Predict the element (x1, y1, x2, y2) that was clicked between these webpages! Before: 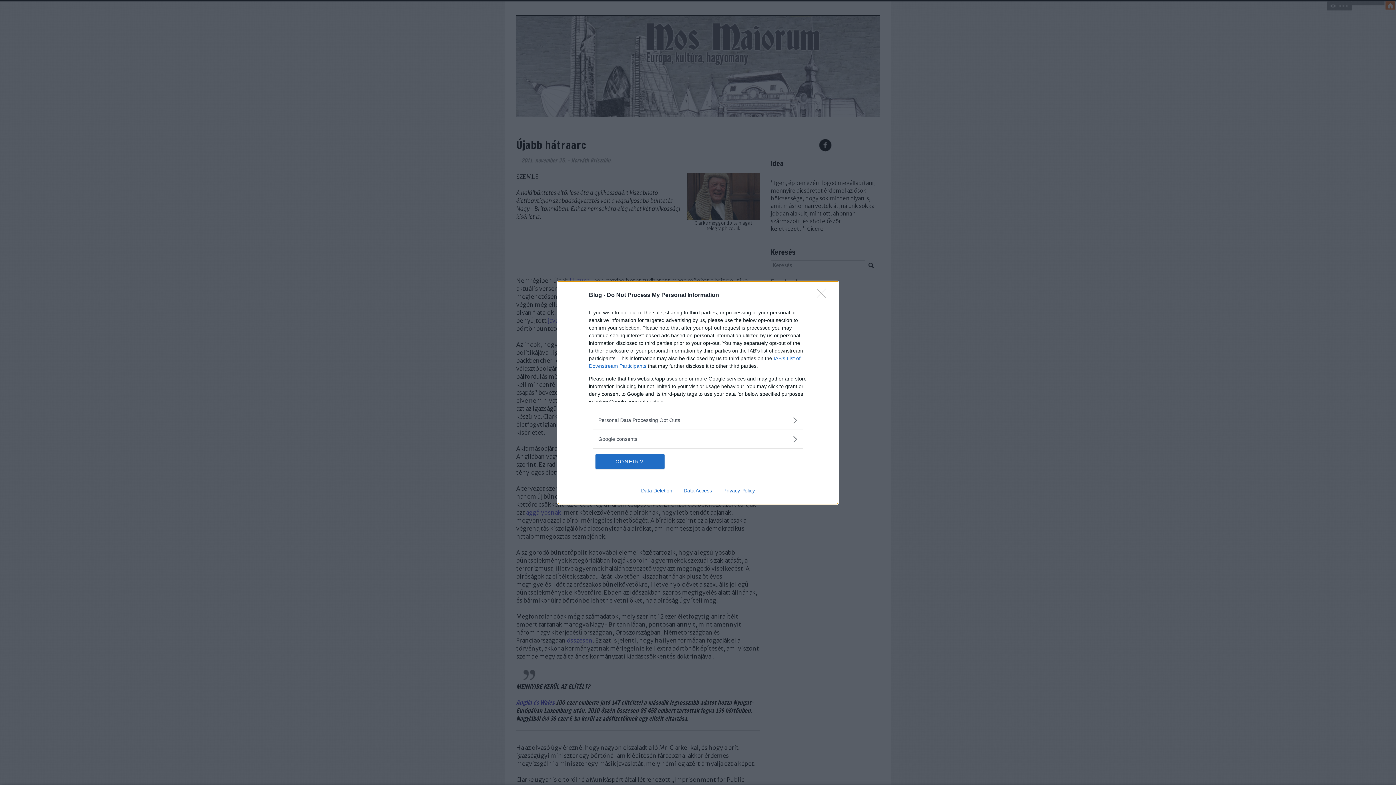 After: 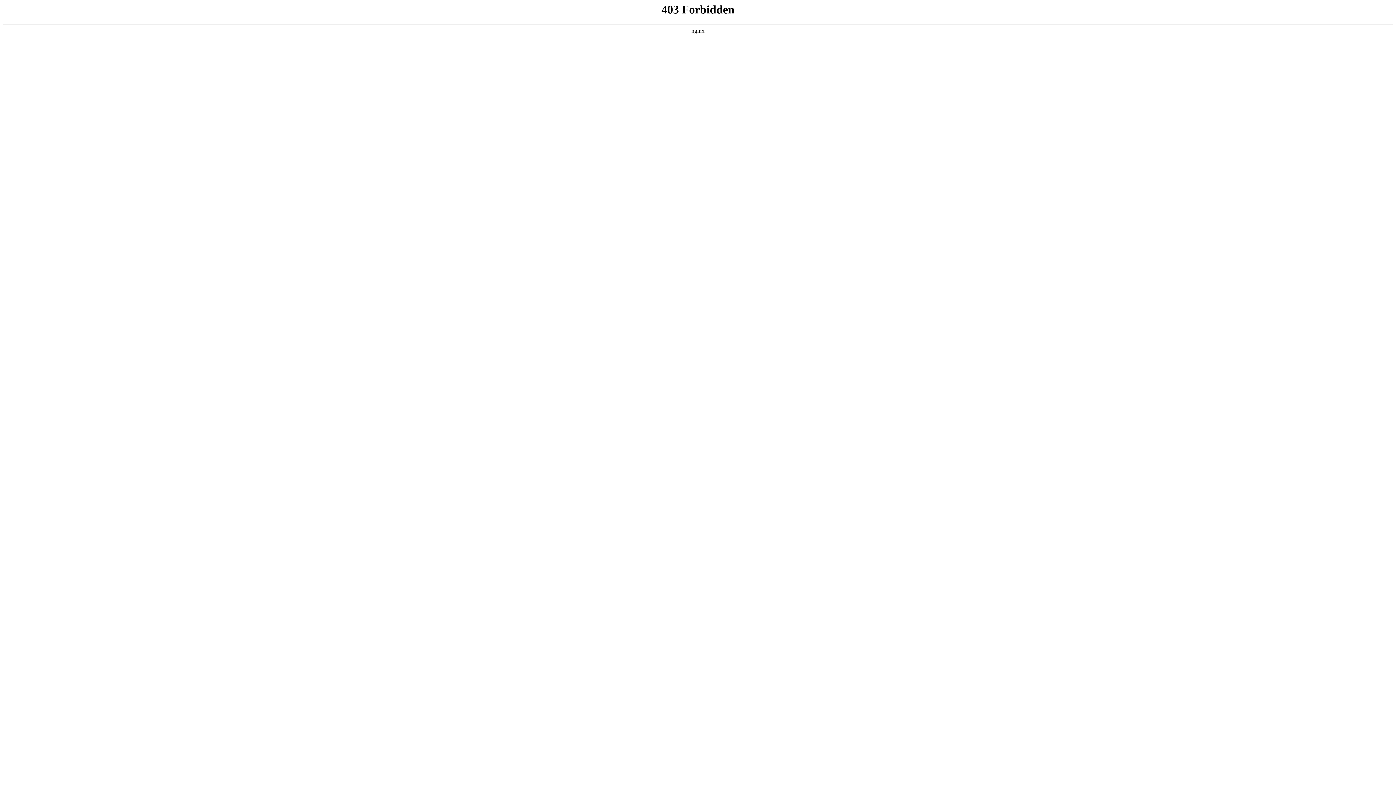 Action: label: Data Access bbox: (678, 487, 717, 493)